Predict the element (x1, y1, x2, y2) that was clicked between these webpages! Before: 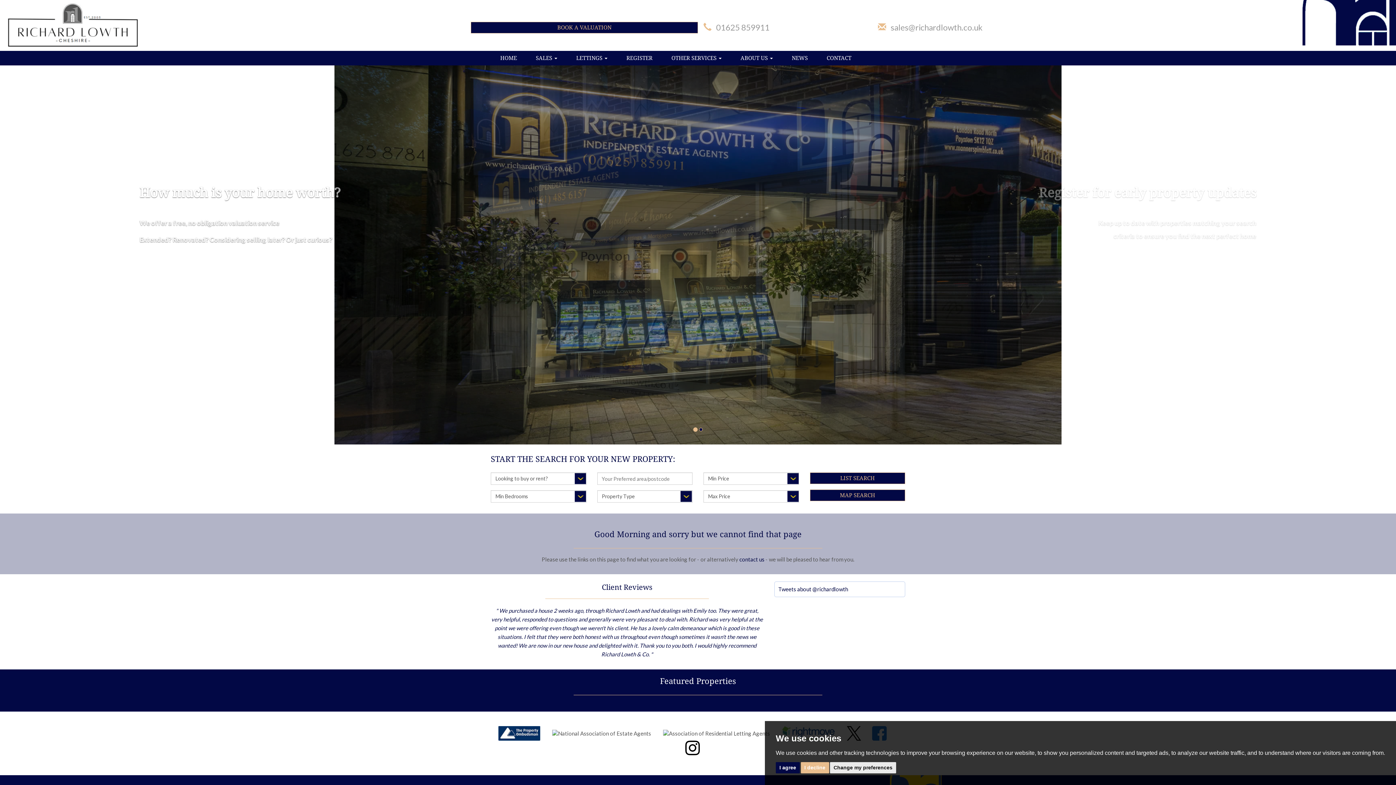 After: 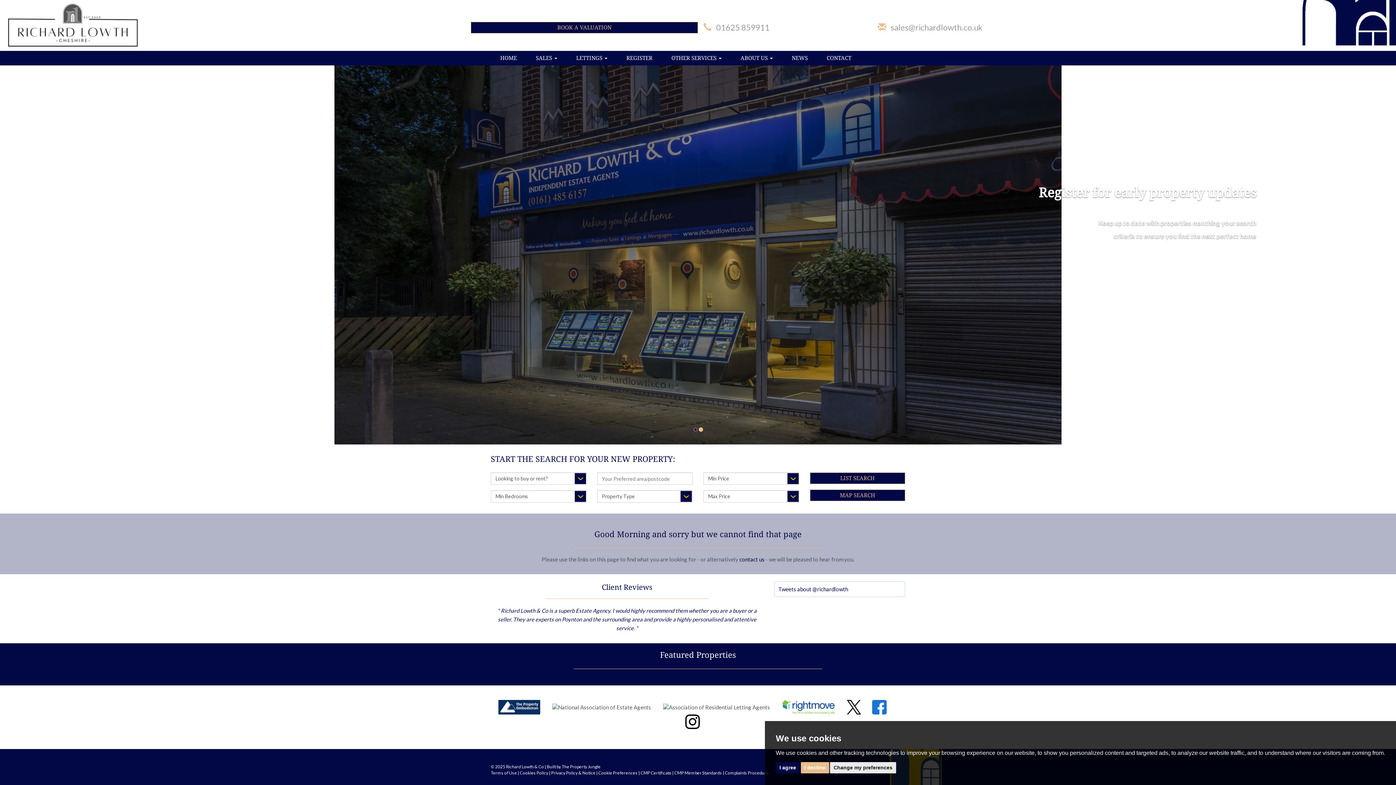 Action: bbox: (685, 744, 710, 750)